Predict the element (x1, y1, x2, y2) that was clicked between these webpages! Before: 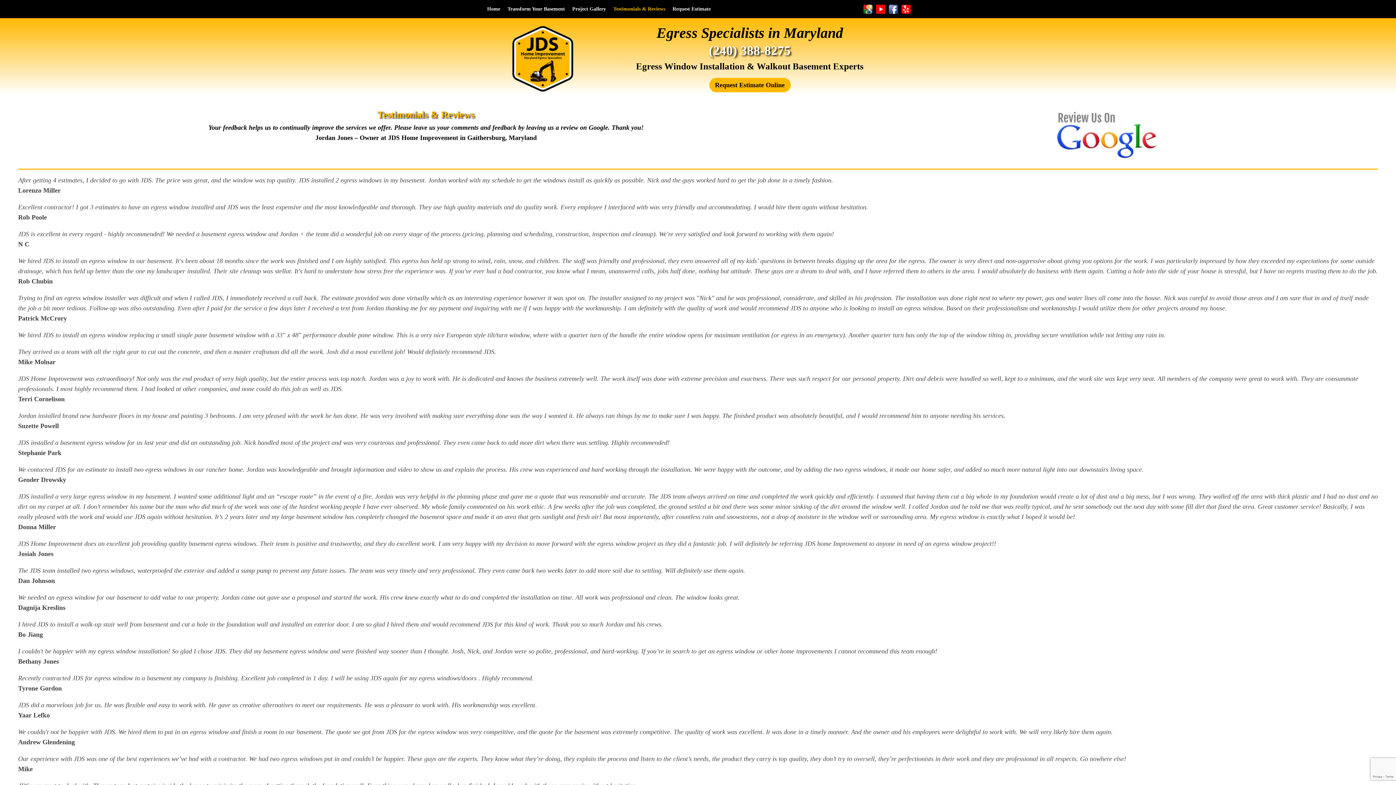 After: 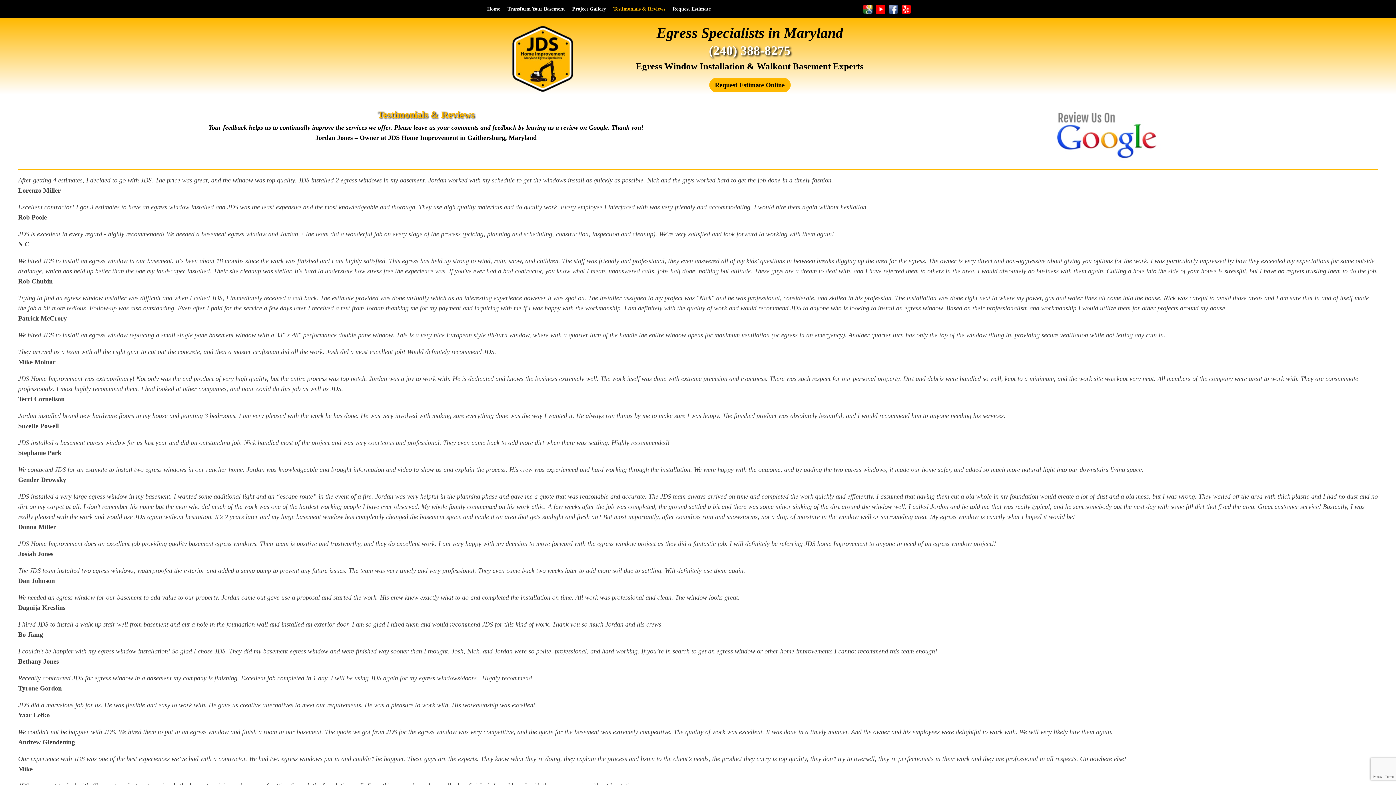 Action: bbox: (709, 42, 790, 58) label: (240) 388-8275